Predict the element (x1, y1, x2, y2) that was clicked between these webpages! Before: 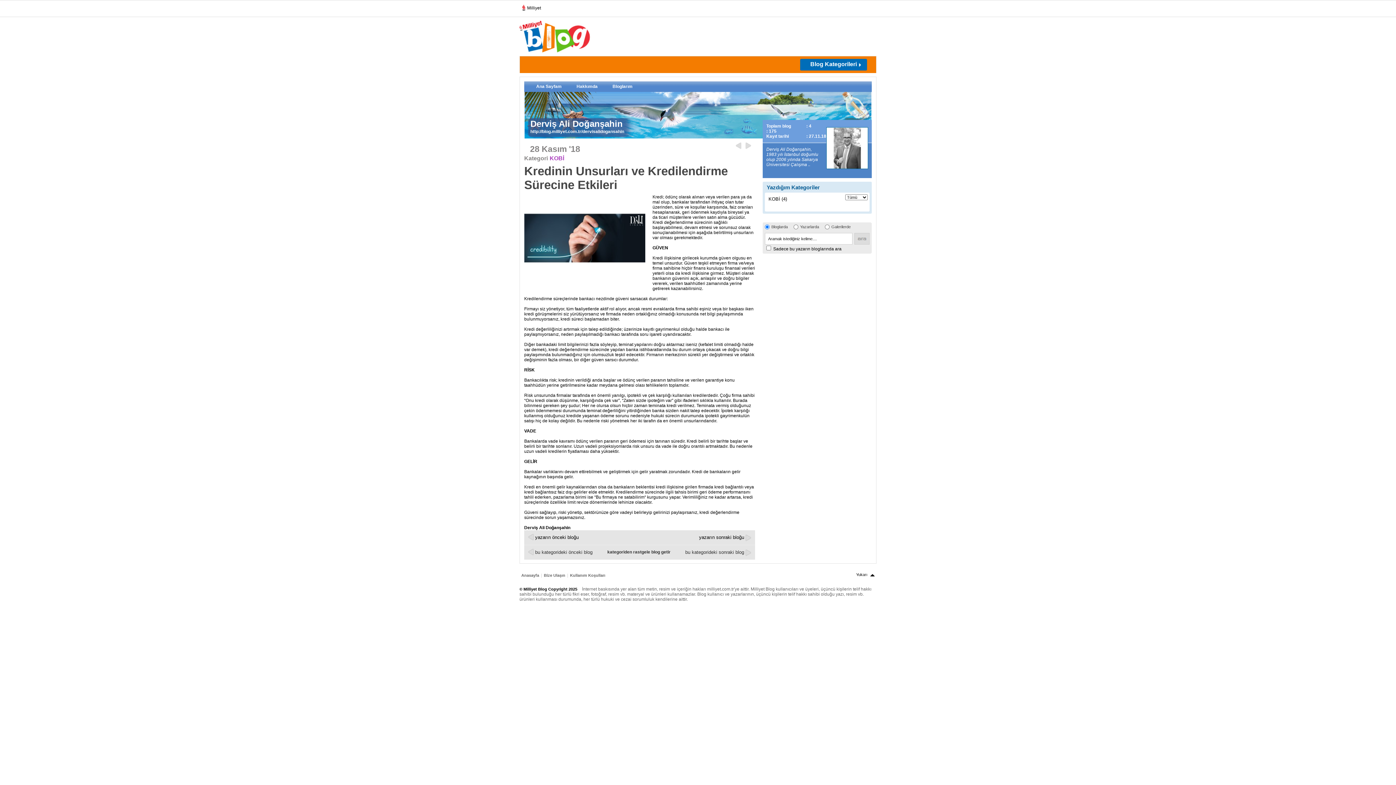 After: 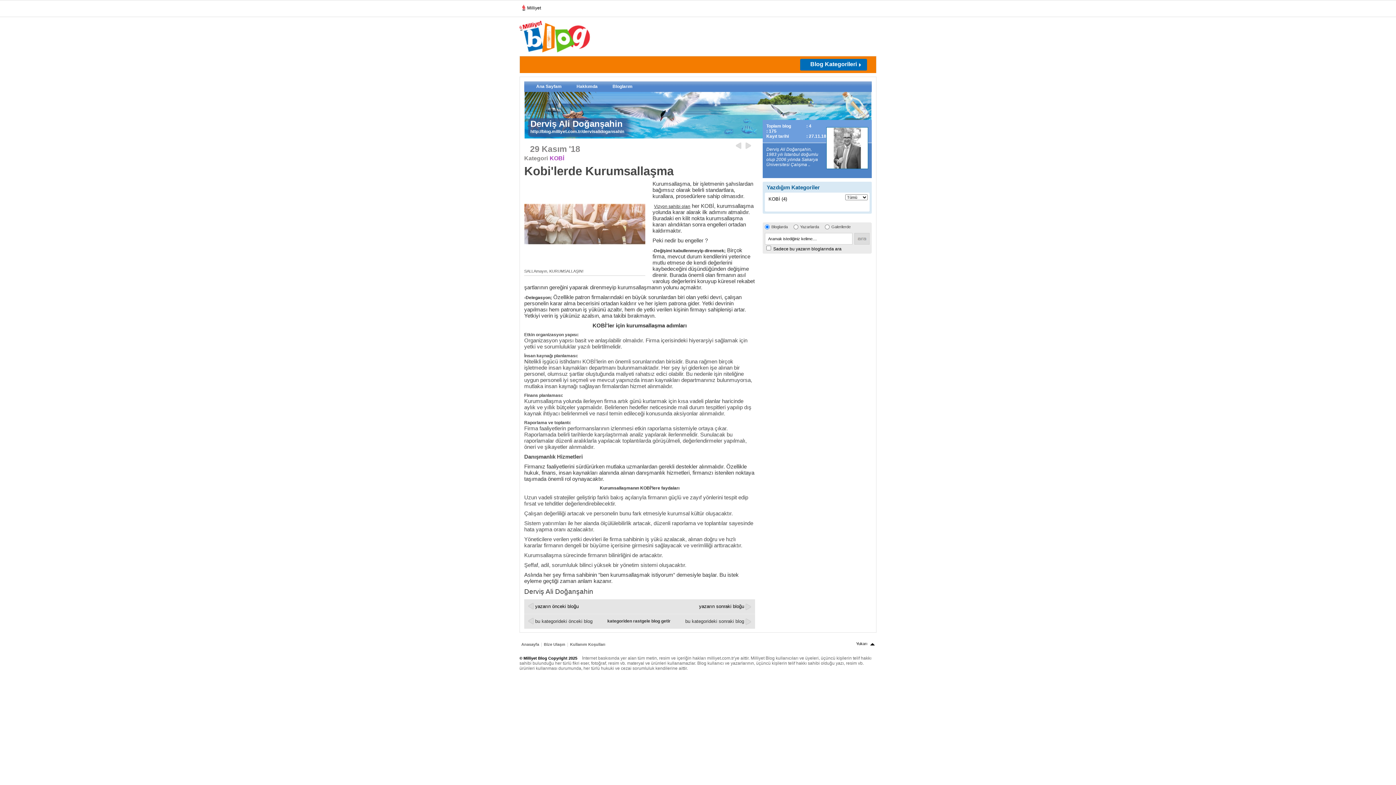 Action: bbox: (699, 534, 751, 541) label: yazarın sonraki bloğu